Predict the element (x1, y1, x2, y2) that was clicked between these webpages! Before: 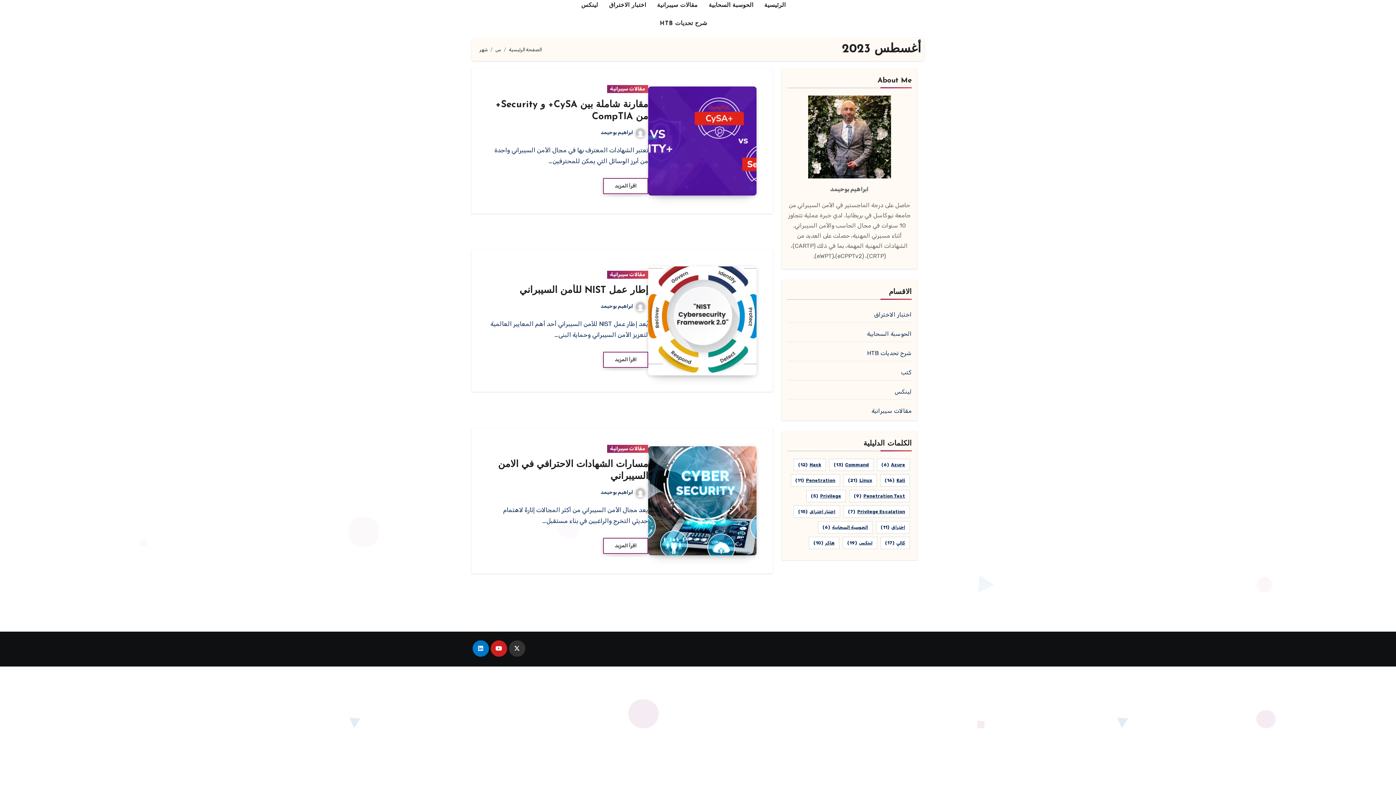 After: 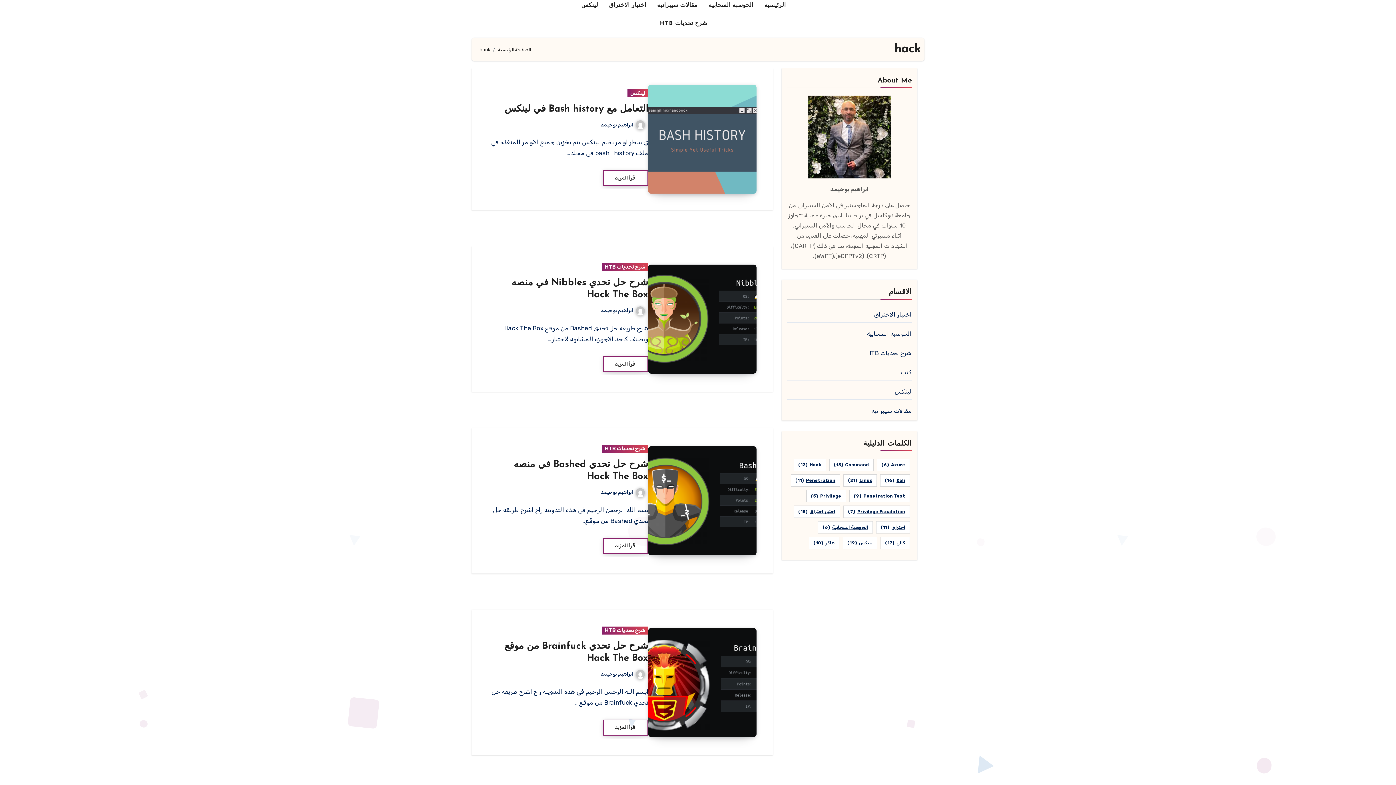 Action: bbox: (793, 458, 826, 471) label: hack (12 عنصر)